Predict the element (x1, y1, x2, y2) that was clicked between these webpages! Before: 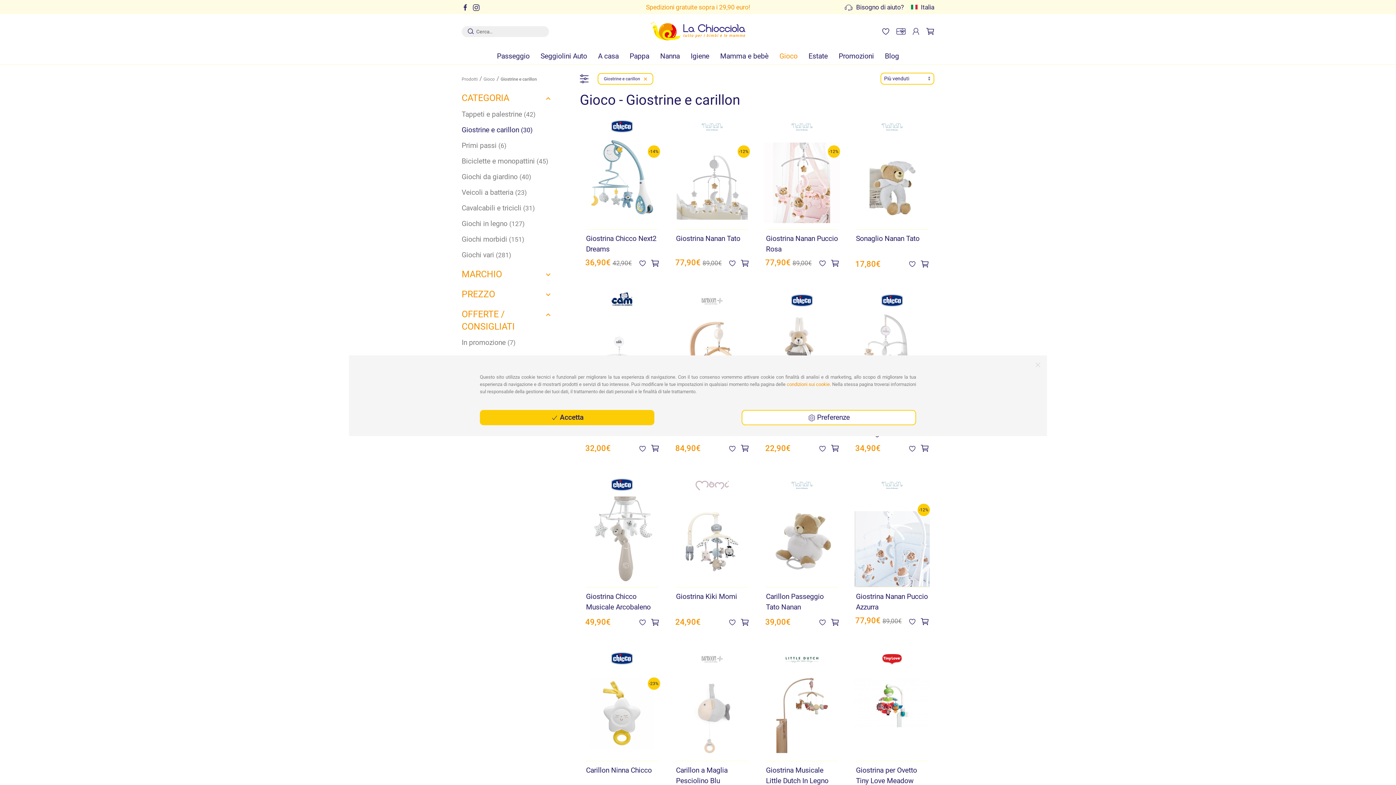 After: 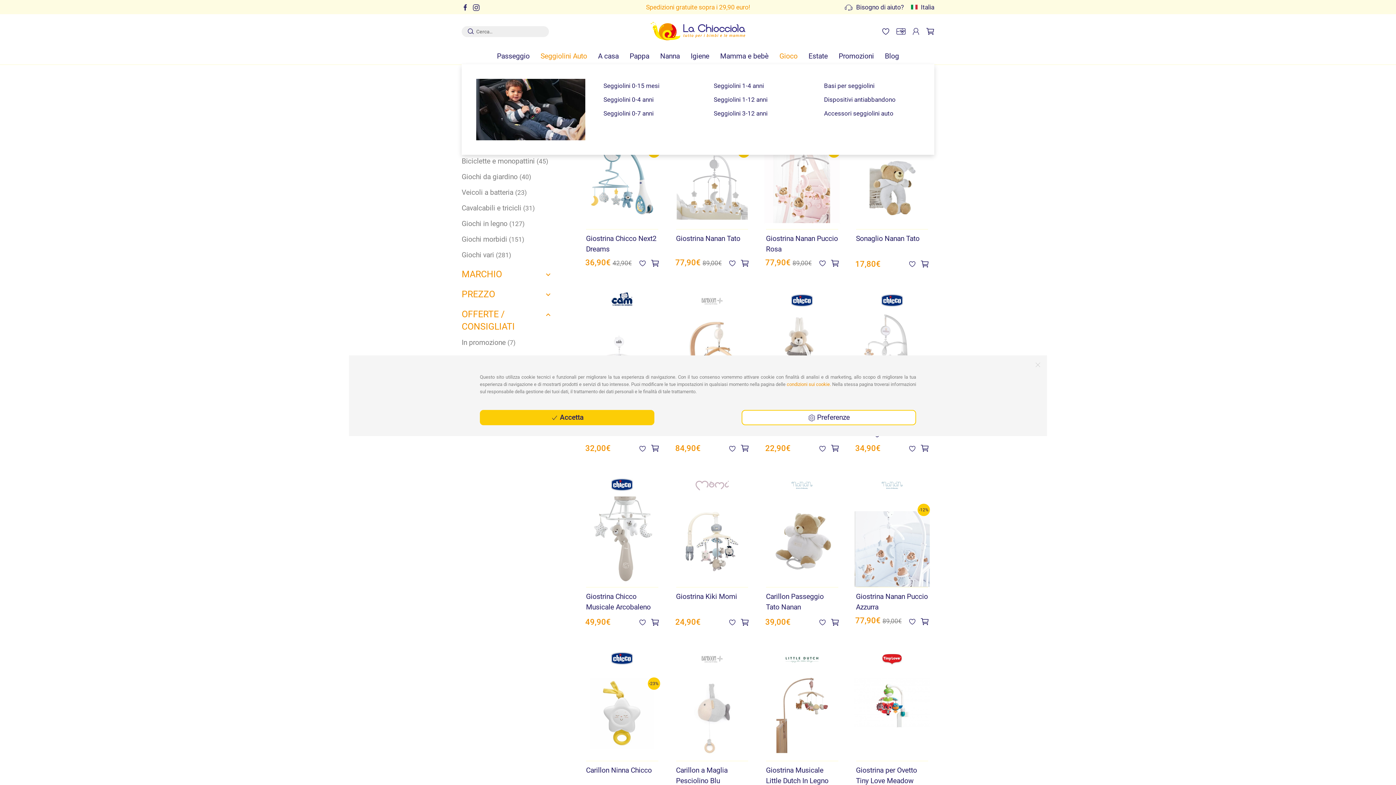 Action: label: Seggiolini Auto bbox: (535, 48, 592, 64)